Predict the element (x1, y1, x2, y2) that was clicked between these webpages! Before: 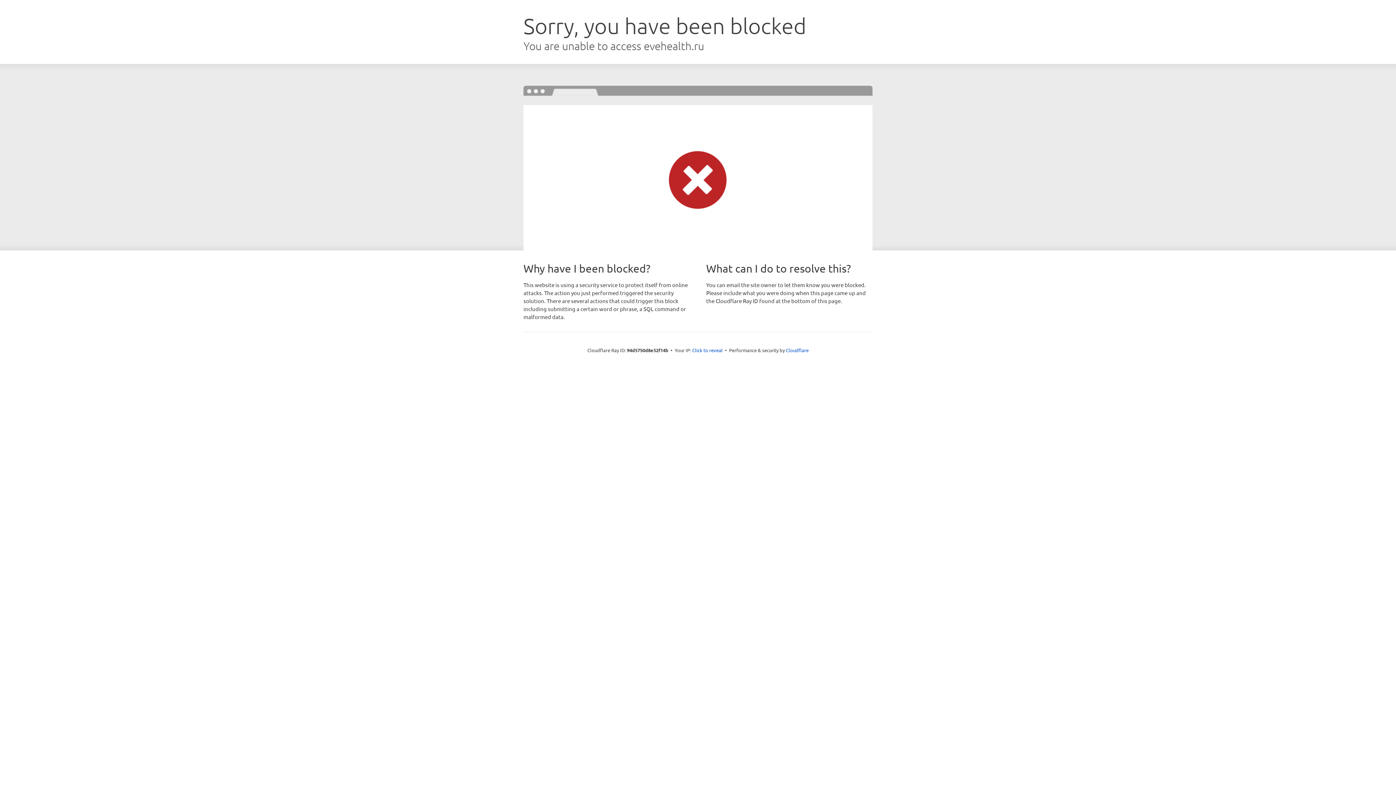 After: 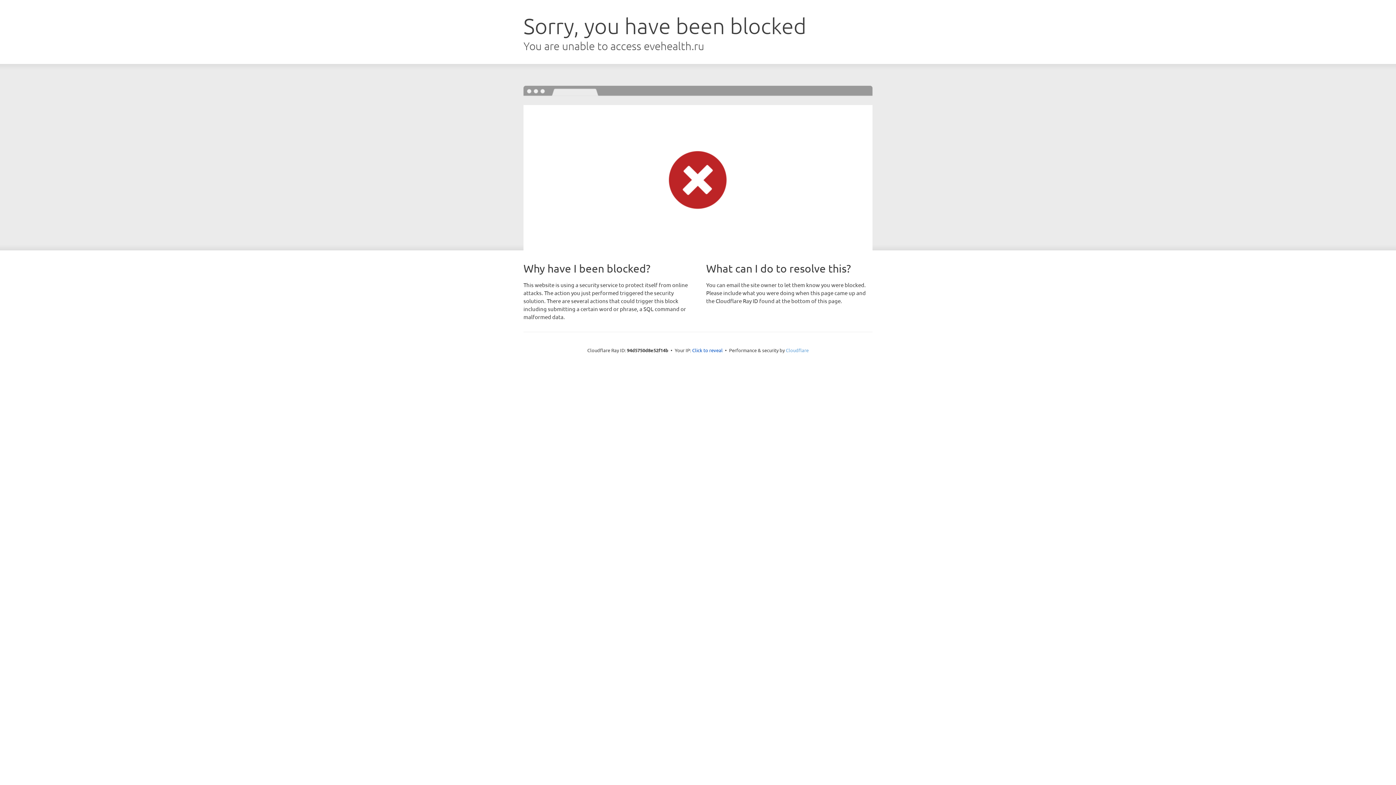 Action: label: Cloudflare bbox: (786, 347, 808, 353)